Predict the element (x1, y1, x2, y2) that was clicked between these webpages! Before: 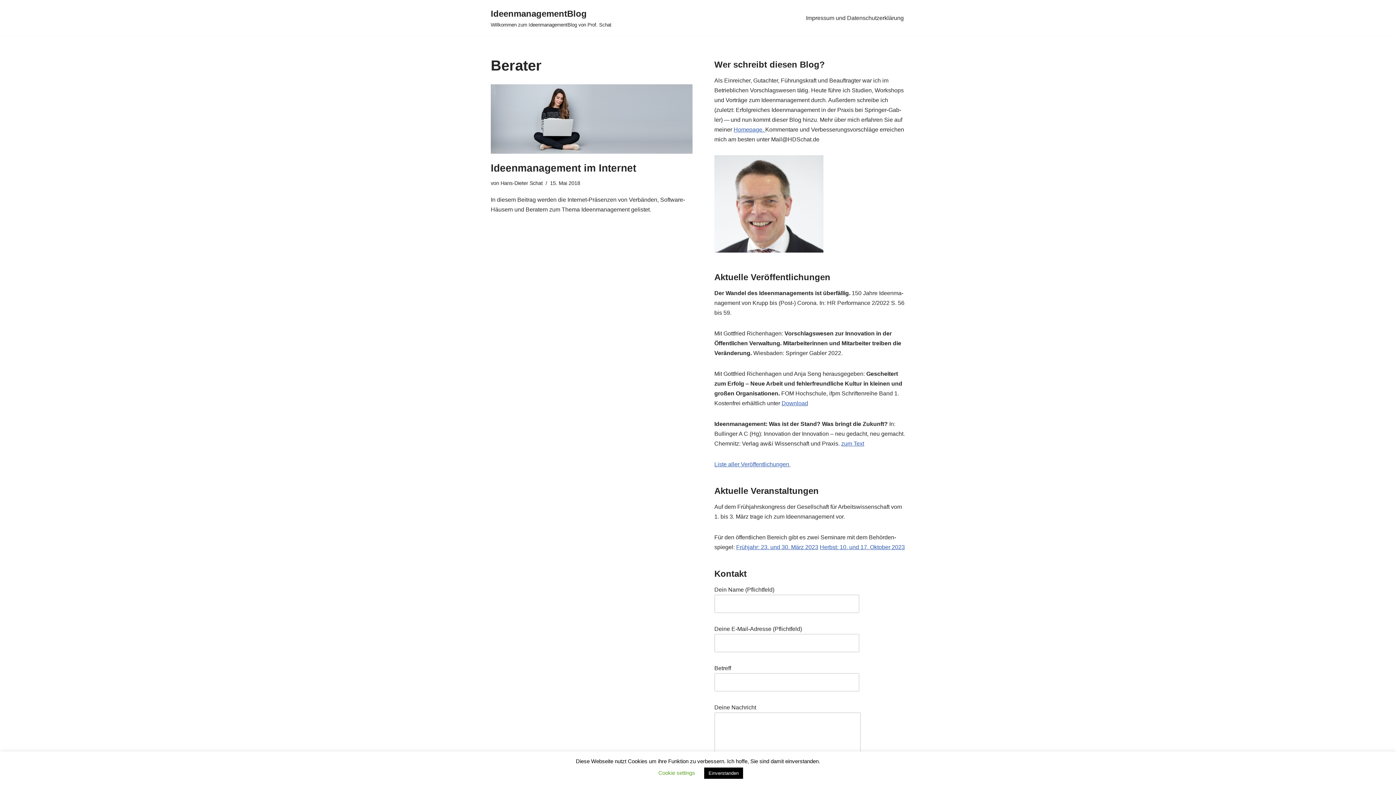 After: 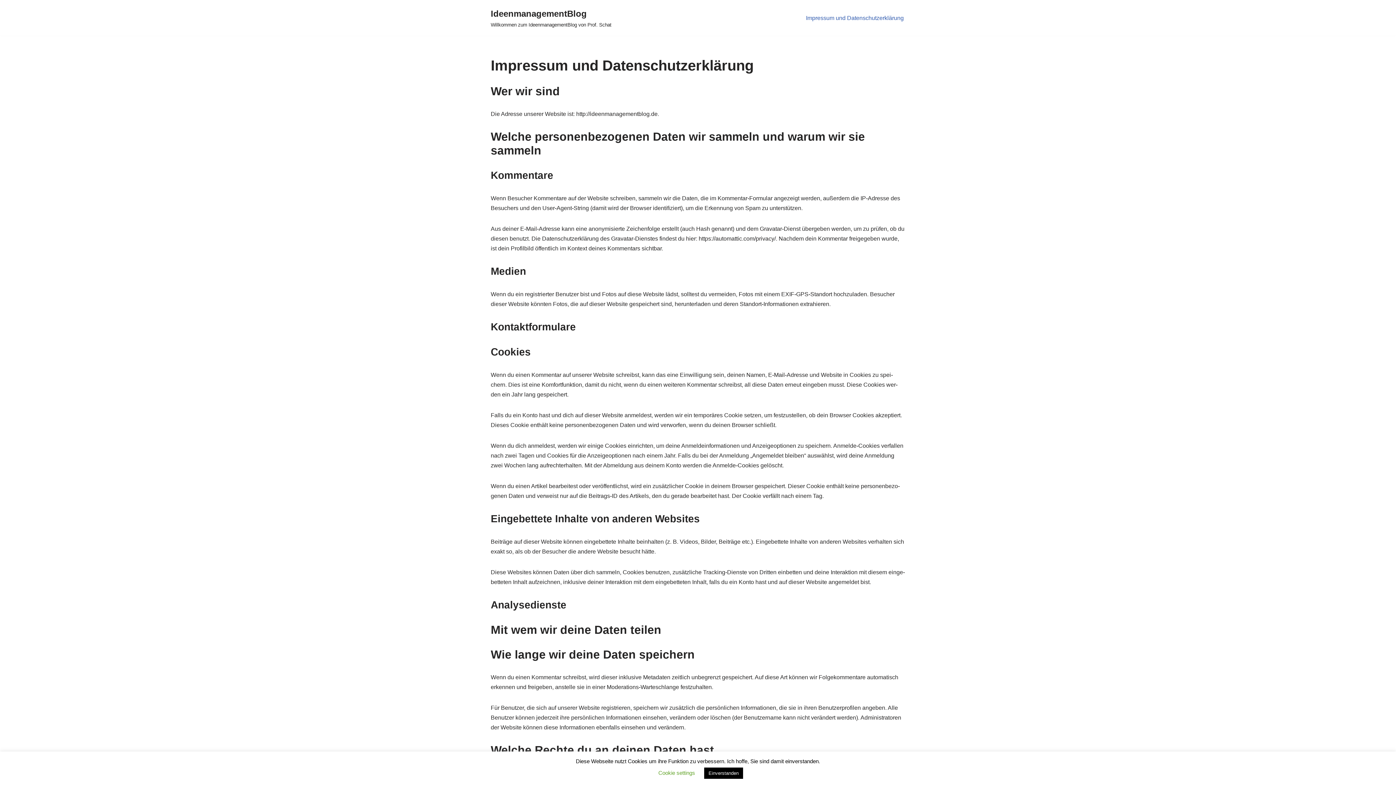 Action: label: Impressum und Datenschutzerklärung bbox: (806, 13, 904, 22)